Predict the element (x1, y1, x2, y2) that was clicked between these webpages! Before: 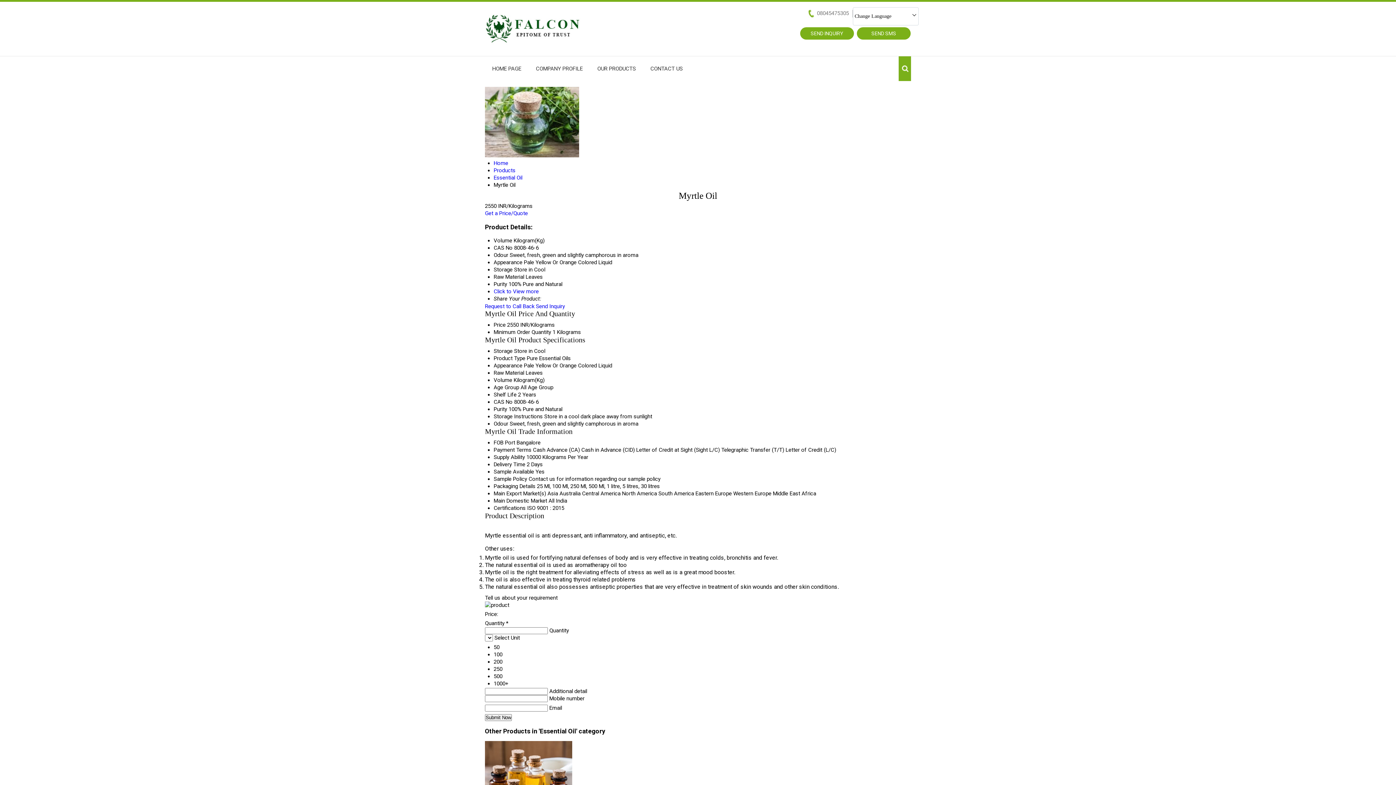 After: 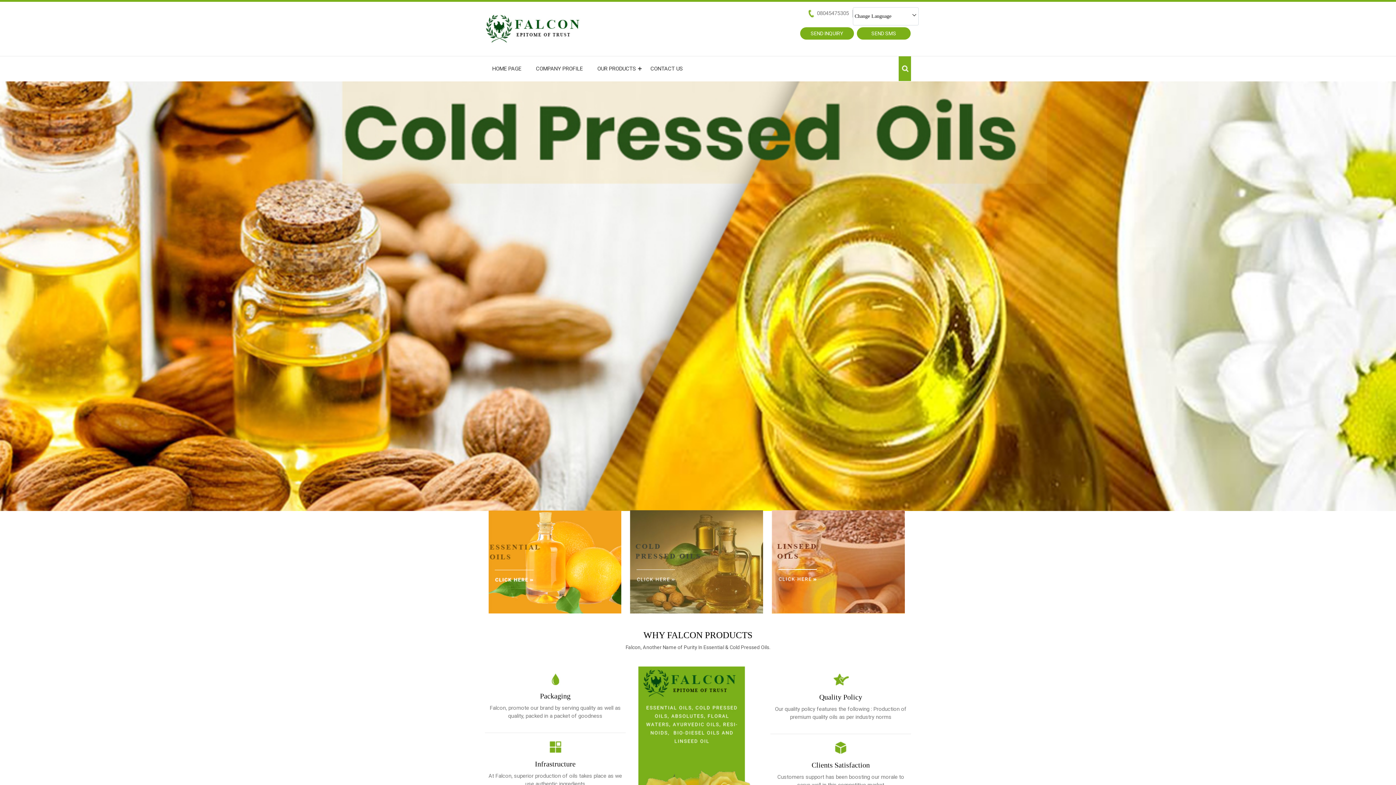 Action: bbox: (485, 40, 582, 46)